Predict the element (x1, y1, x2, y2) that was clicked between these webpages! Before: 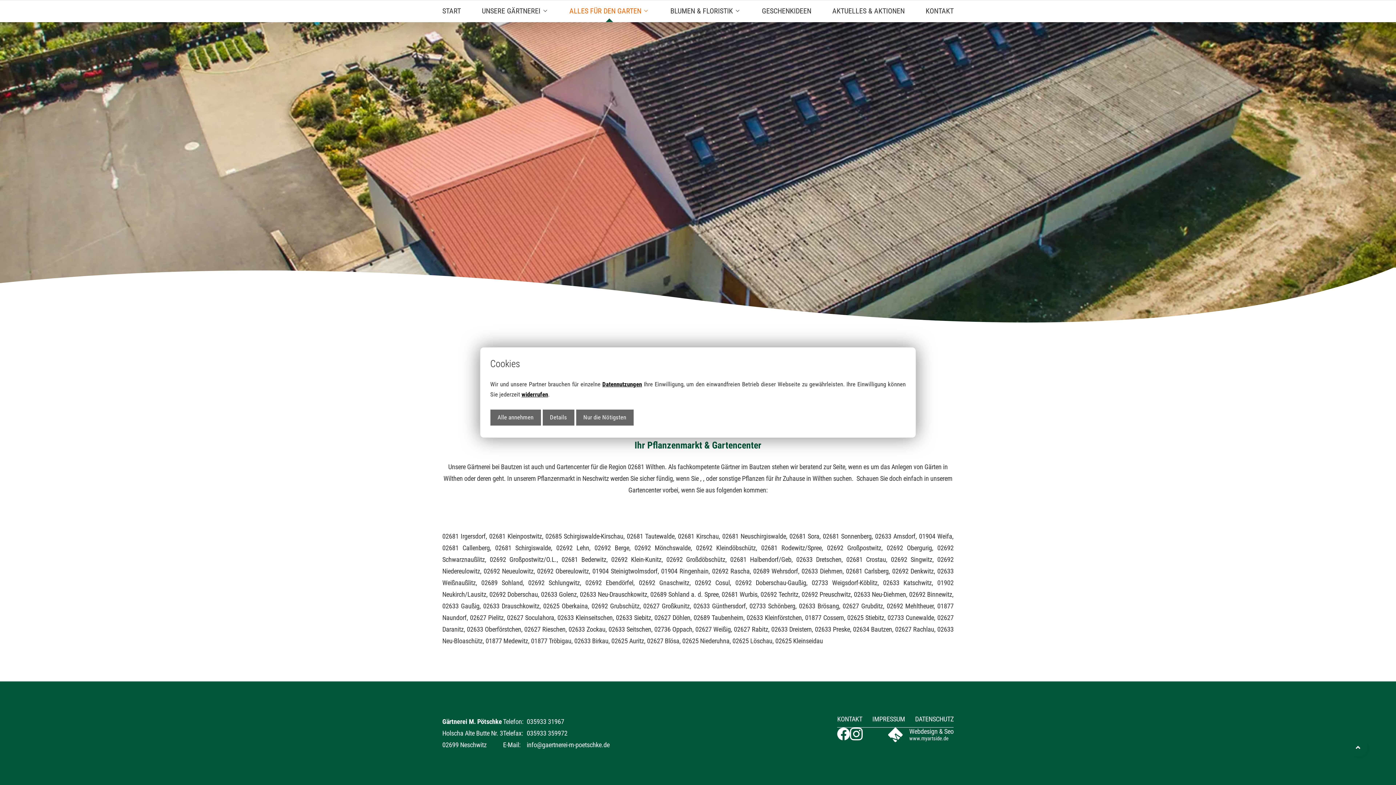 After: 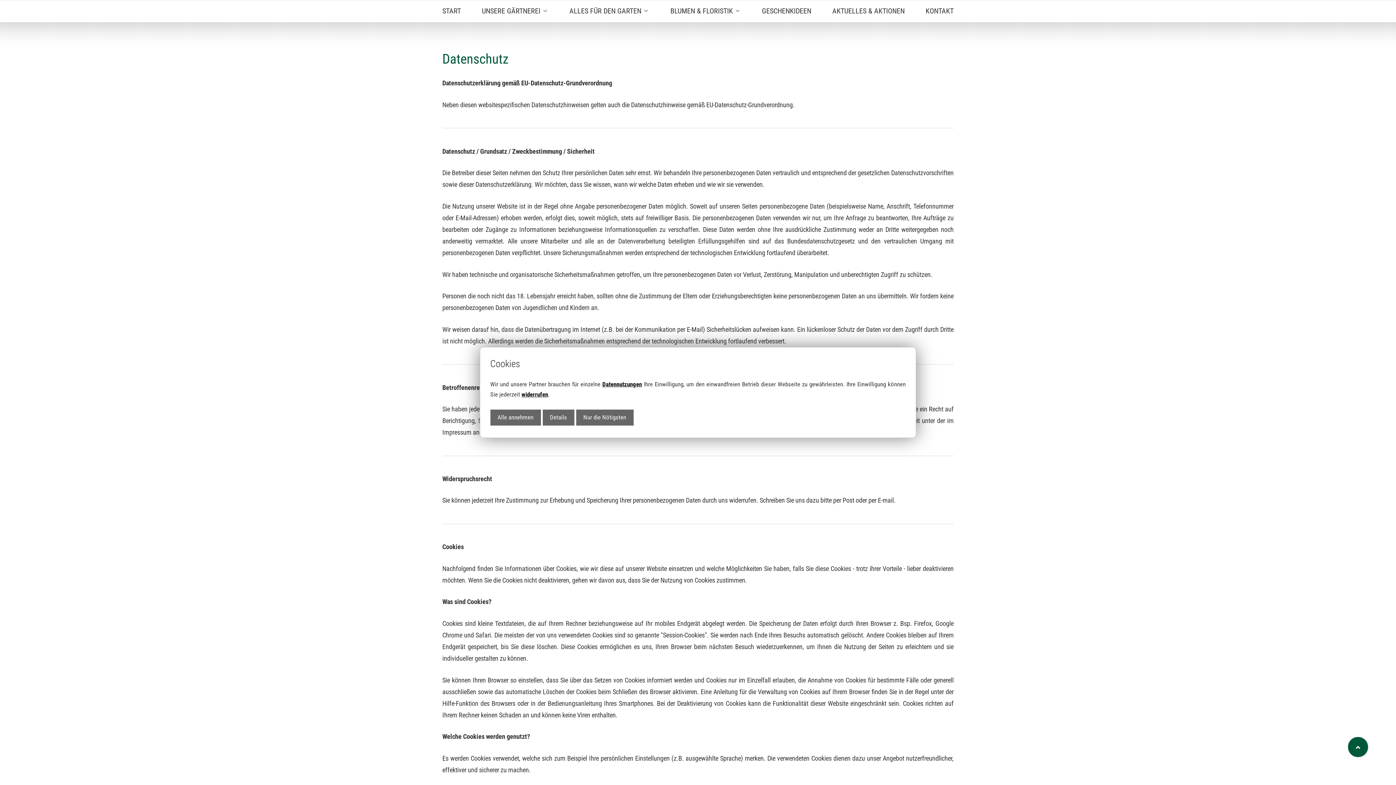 Action: label: widerrufen bbox: (521, 391, 548, 398)